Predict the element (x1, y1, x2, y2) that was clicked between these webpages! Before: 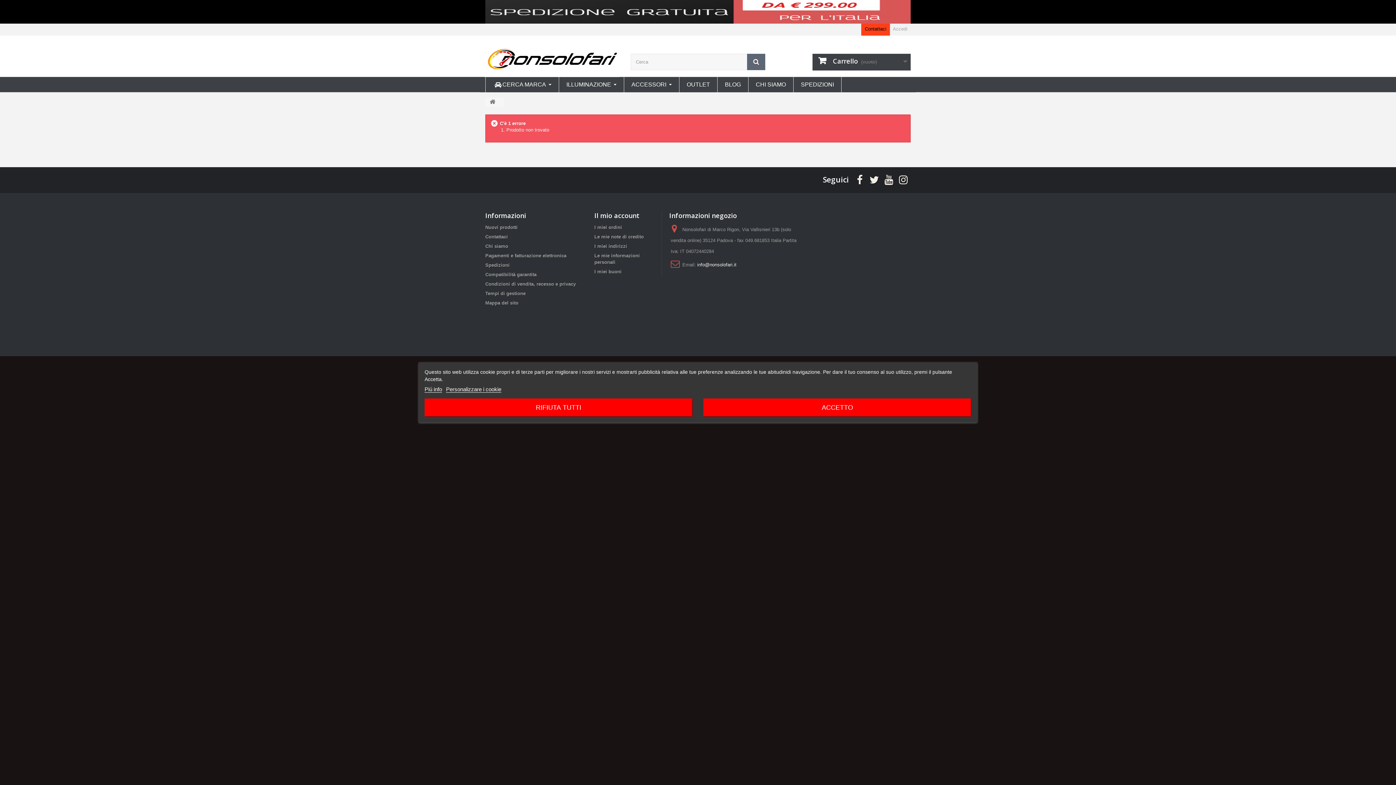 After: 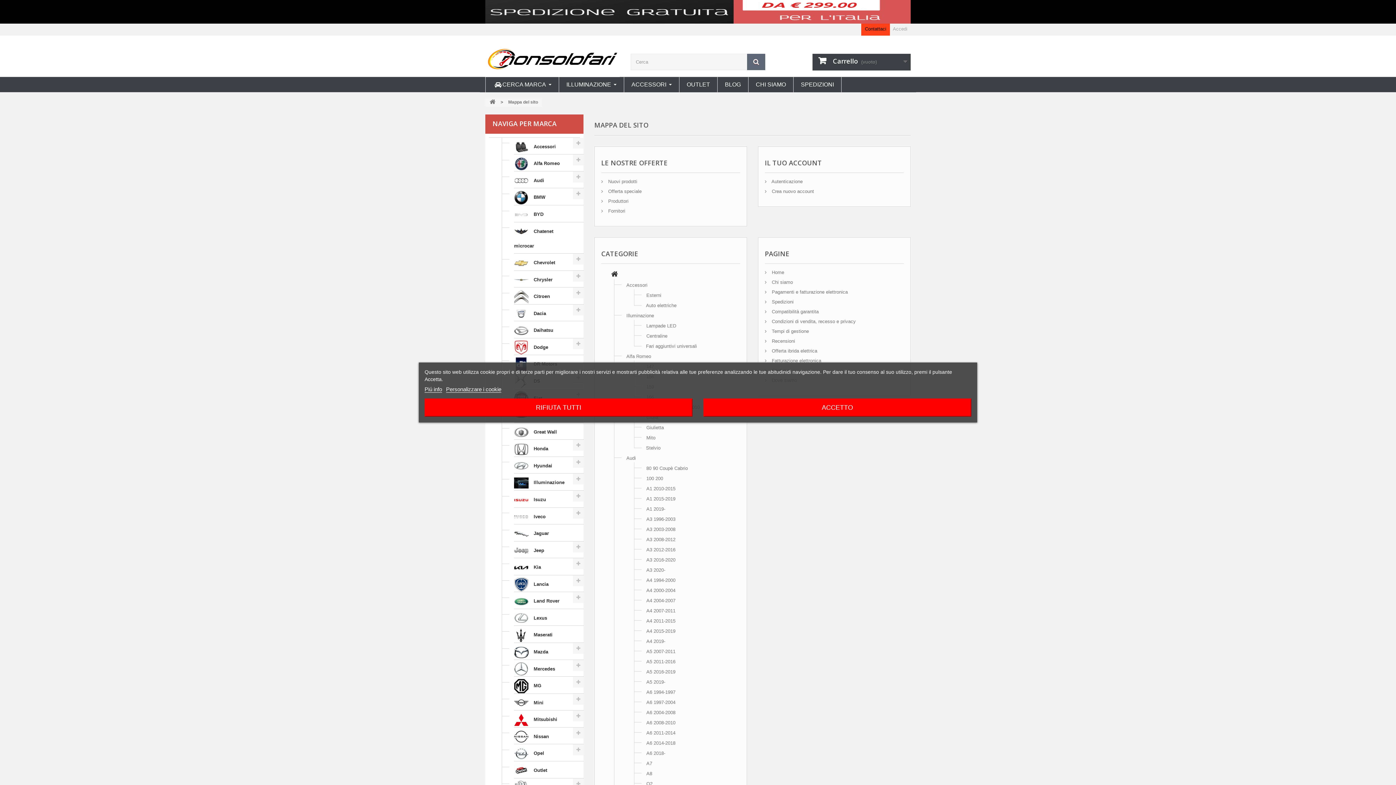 Action: bbox: (485, 300, 518, 305) label: Mappa del sito